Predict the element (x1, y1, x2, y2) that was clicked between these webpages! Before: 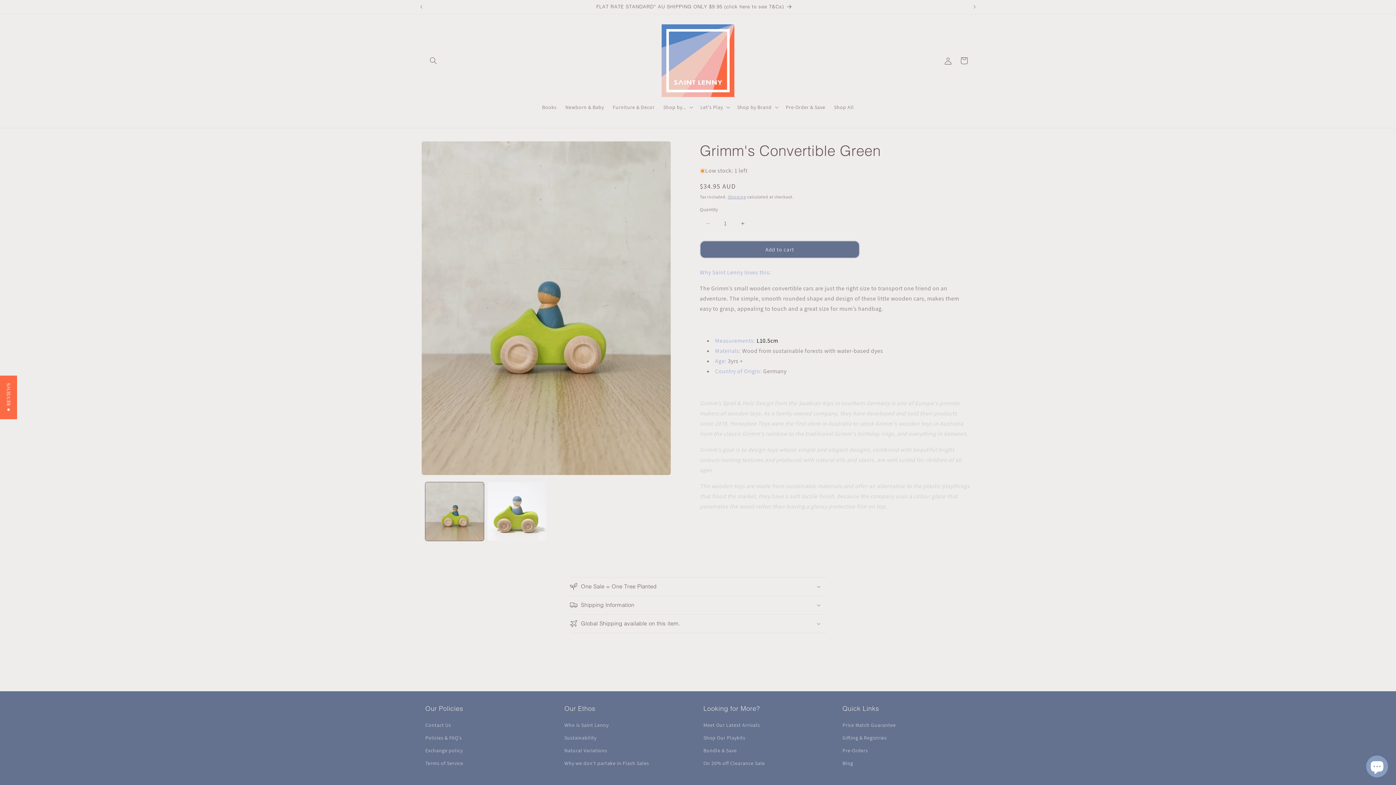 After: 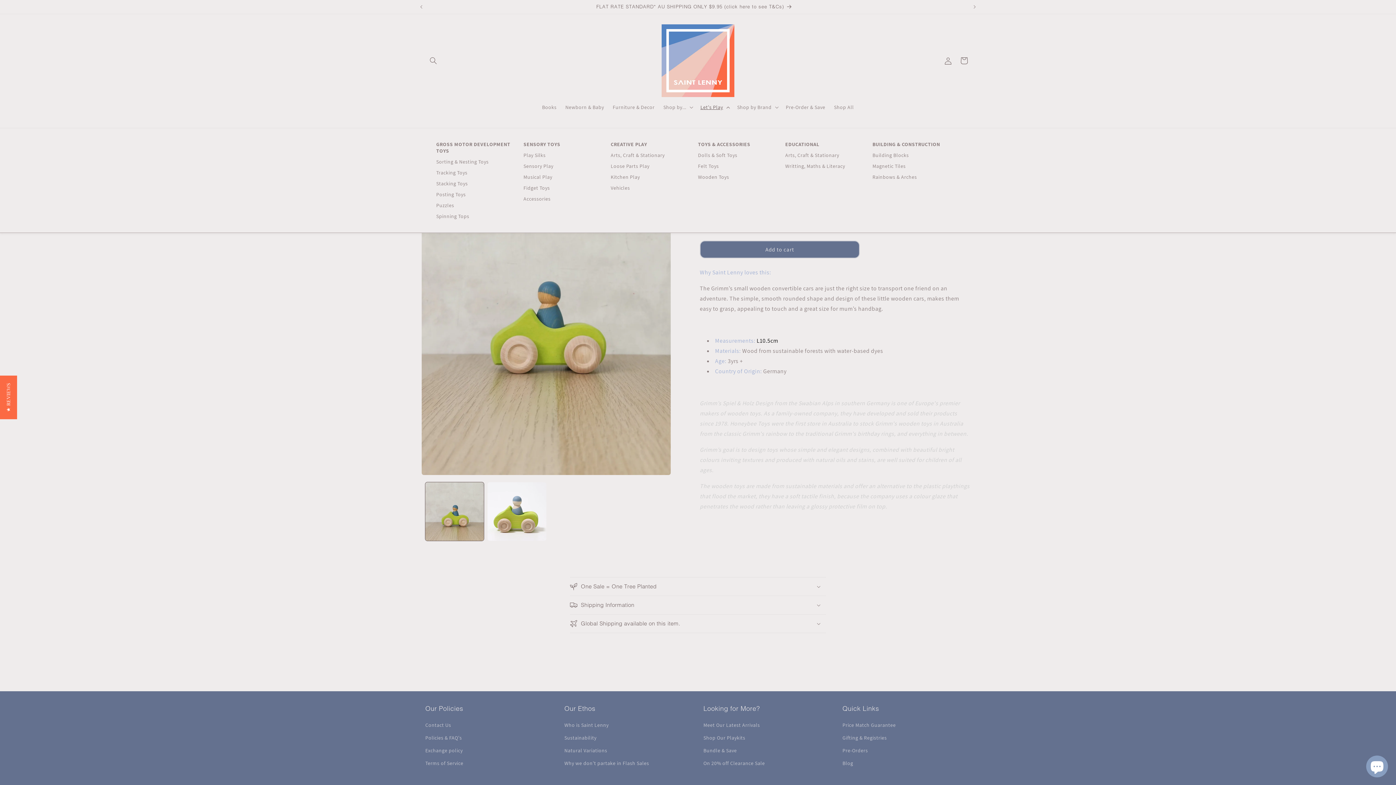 Action: bbox: (696, 99, 732, 114) label: Let's Play